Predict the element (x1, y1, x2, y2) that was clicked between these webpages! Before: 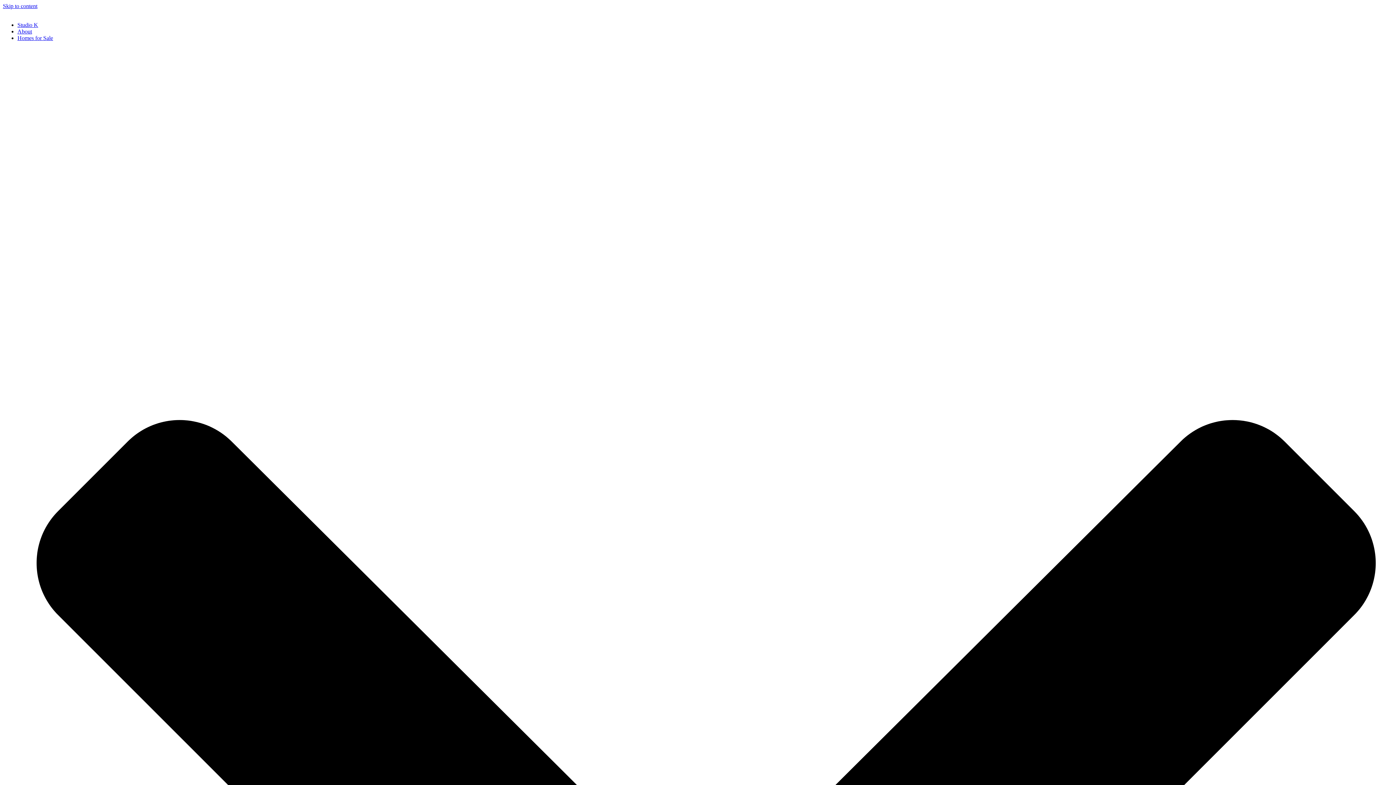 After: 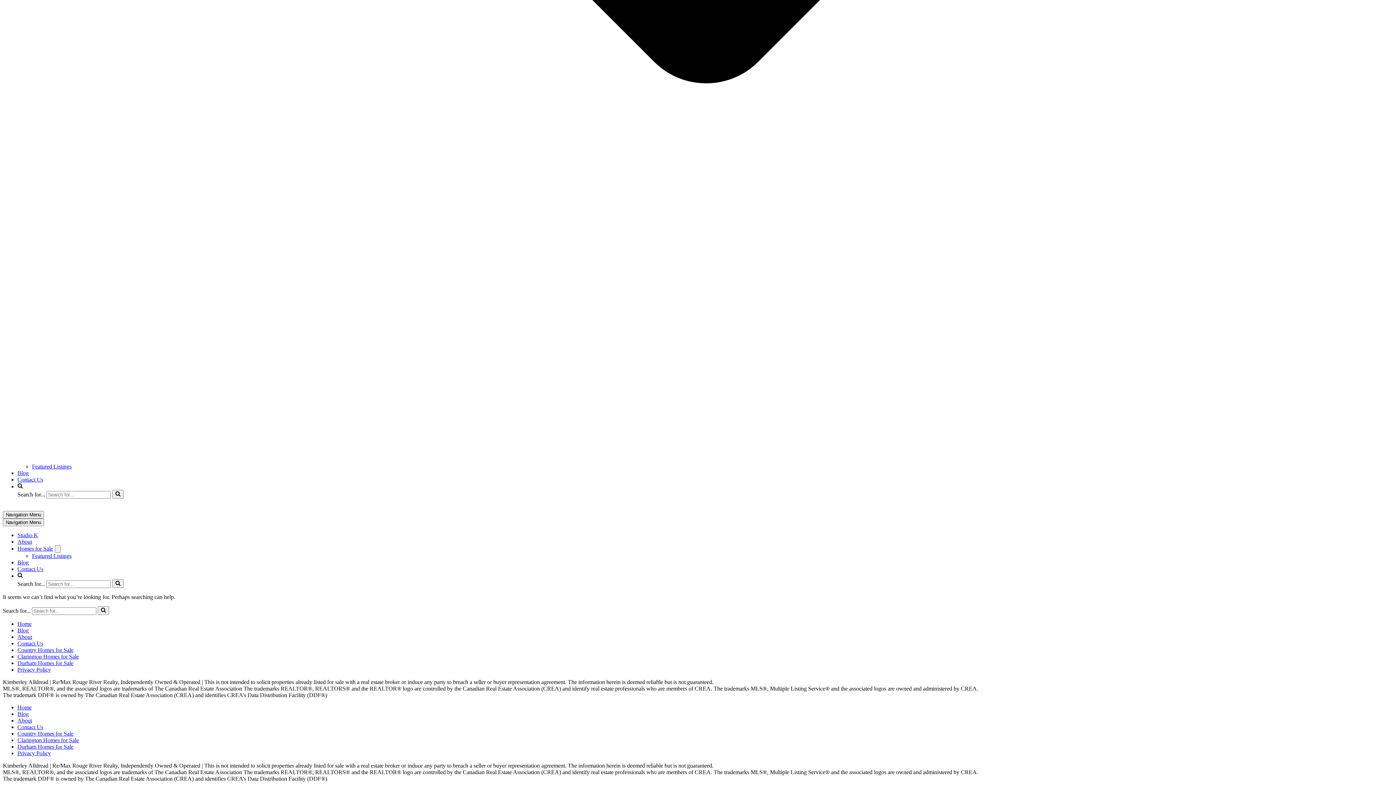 Action: bbox: (2, 2, 37, 9) label: Skip to content